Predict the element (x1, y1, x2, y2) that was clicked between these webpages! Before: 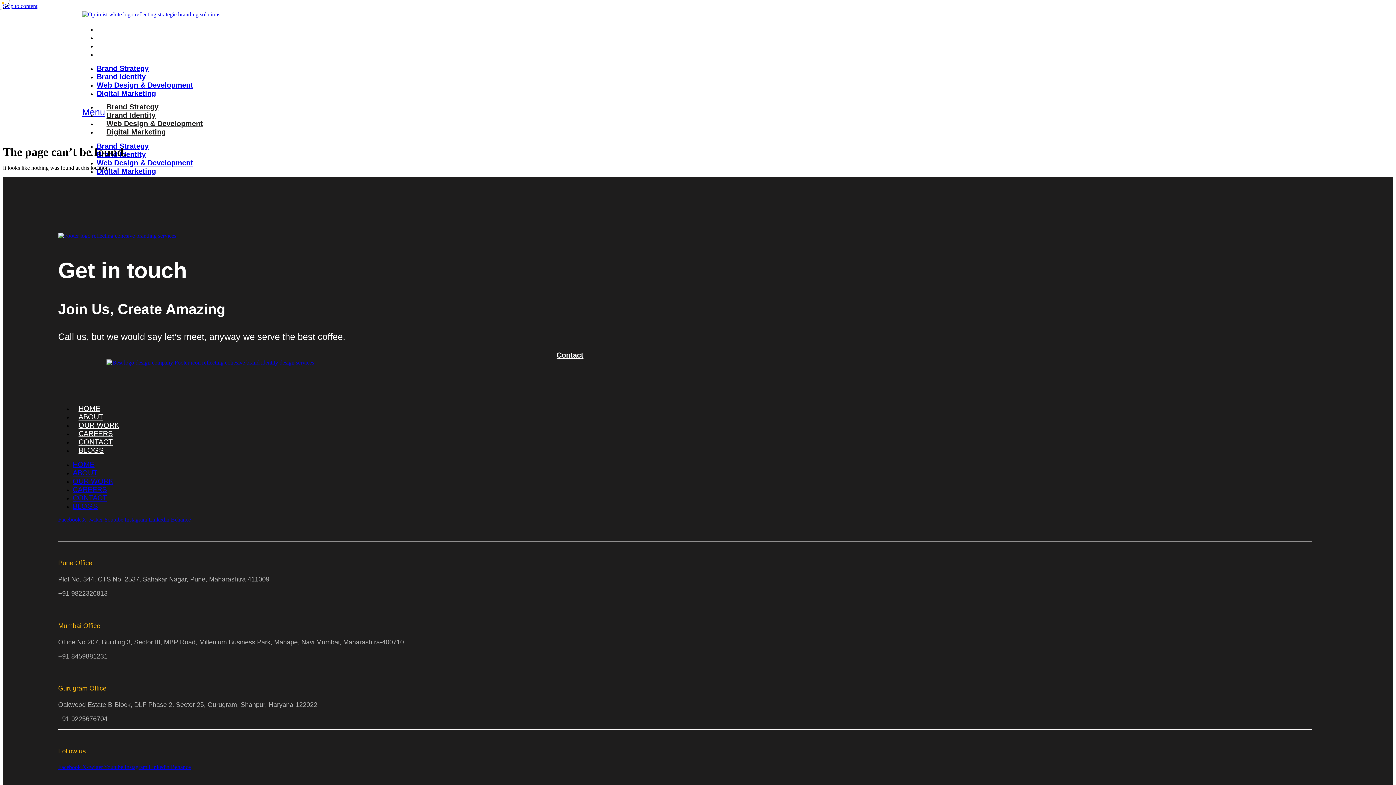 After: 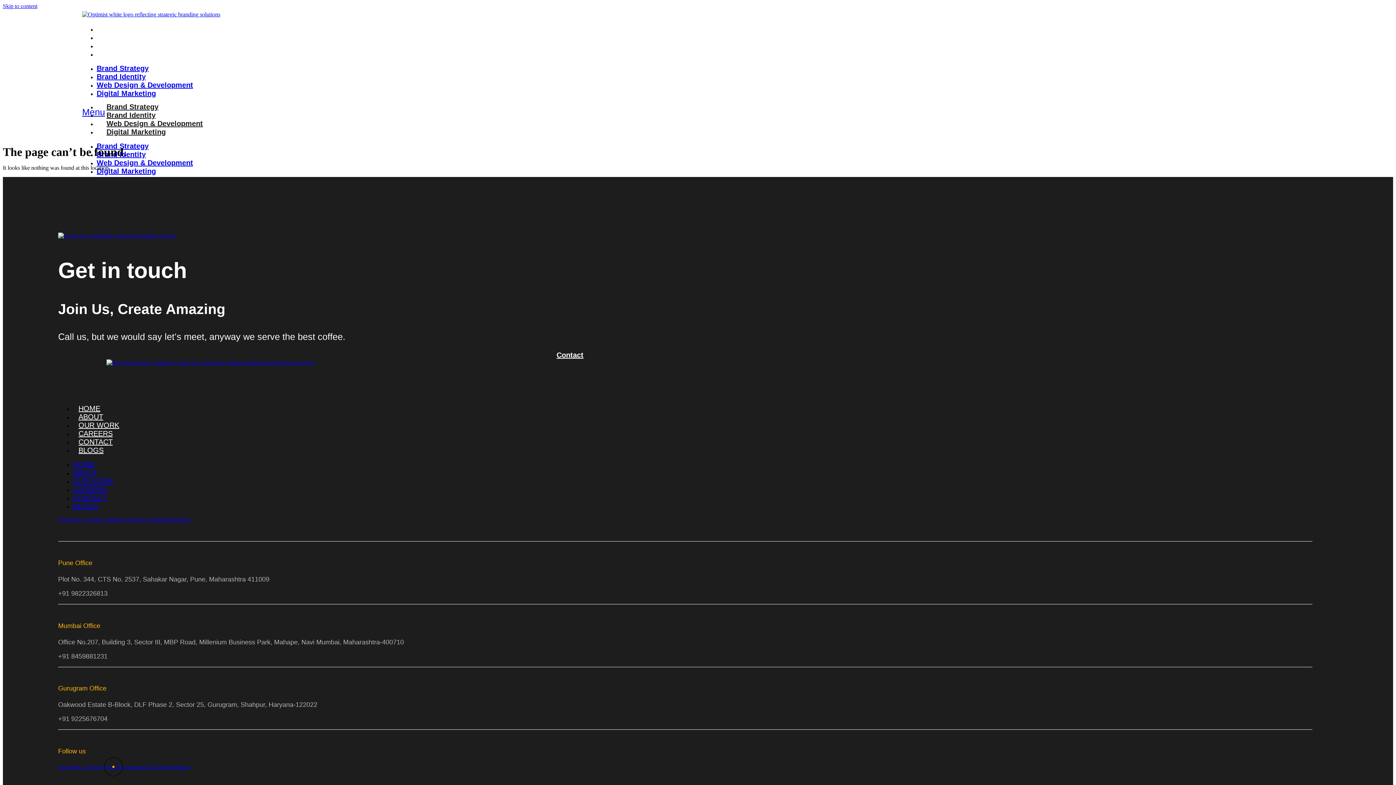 Action: bbox: (104, 764, 124, 770) label: Youtube 